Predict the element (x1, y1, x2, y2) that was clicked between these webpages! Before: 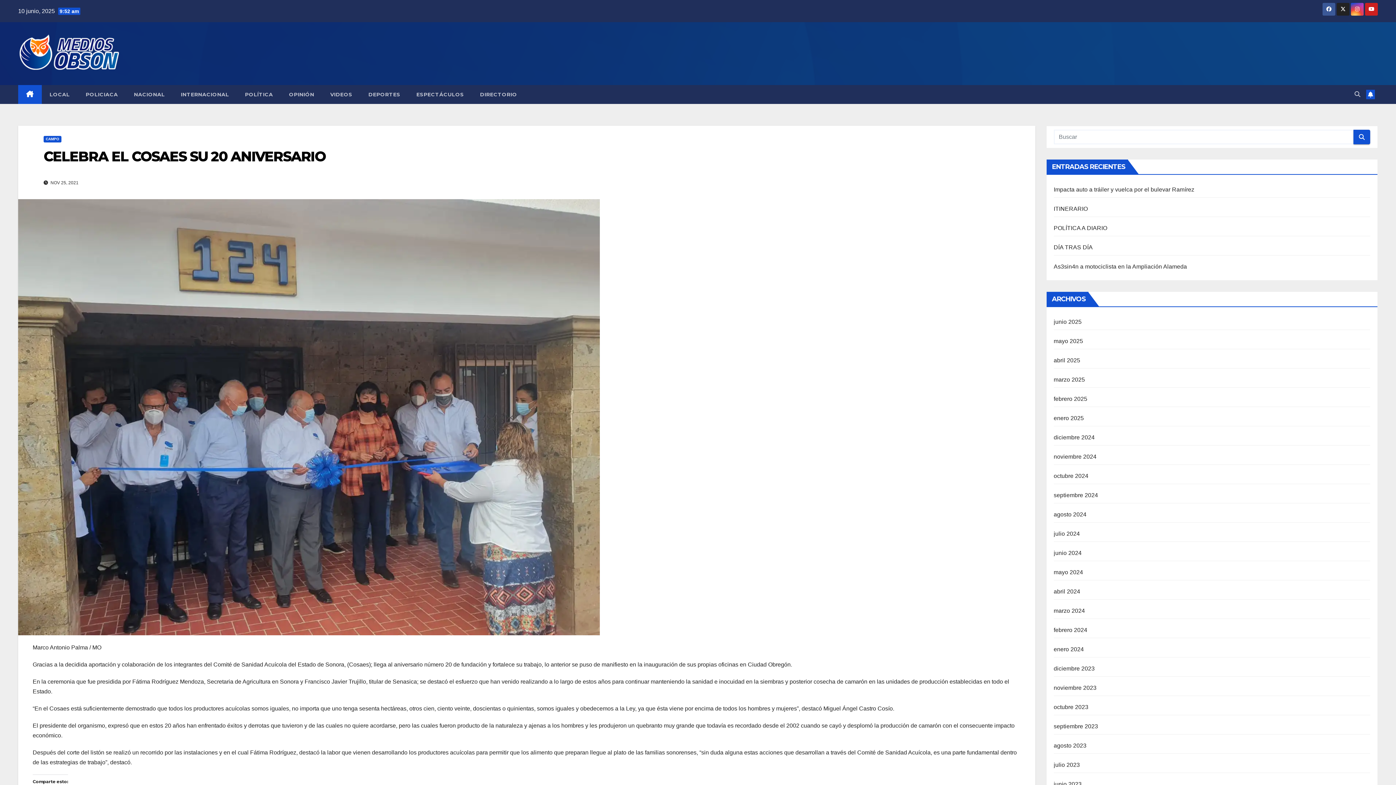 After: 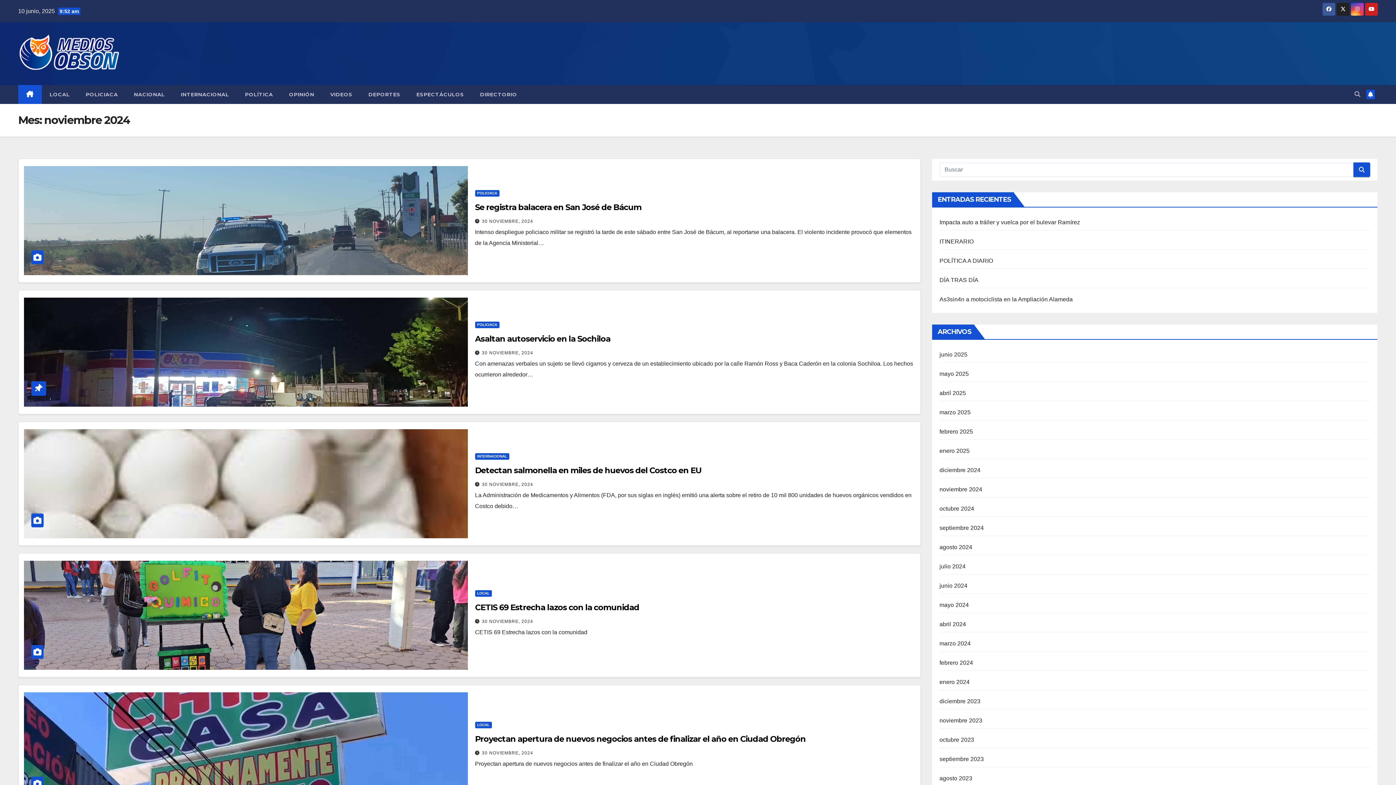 Action: bbox: (1054, 453, 1096, 460) label: noviembre 2024